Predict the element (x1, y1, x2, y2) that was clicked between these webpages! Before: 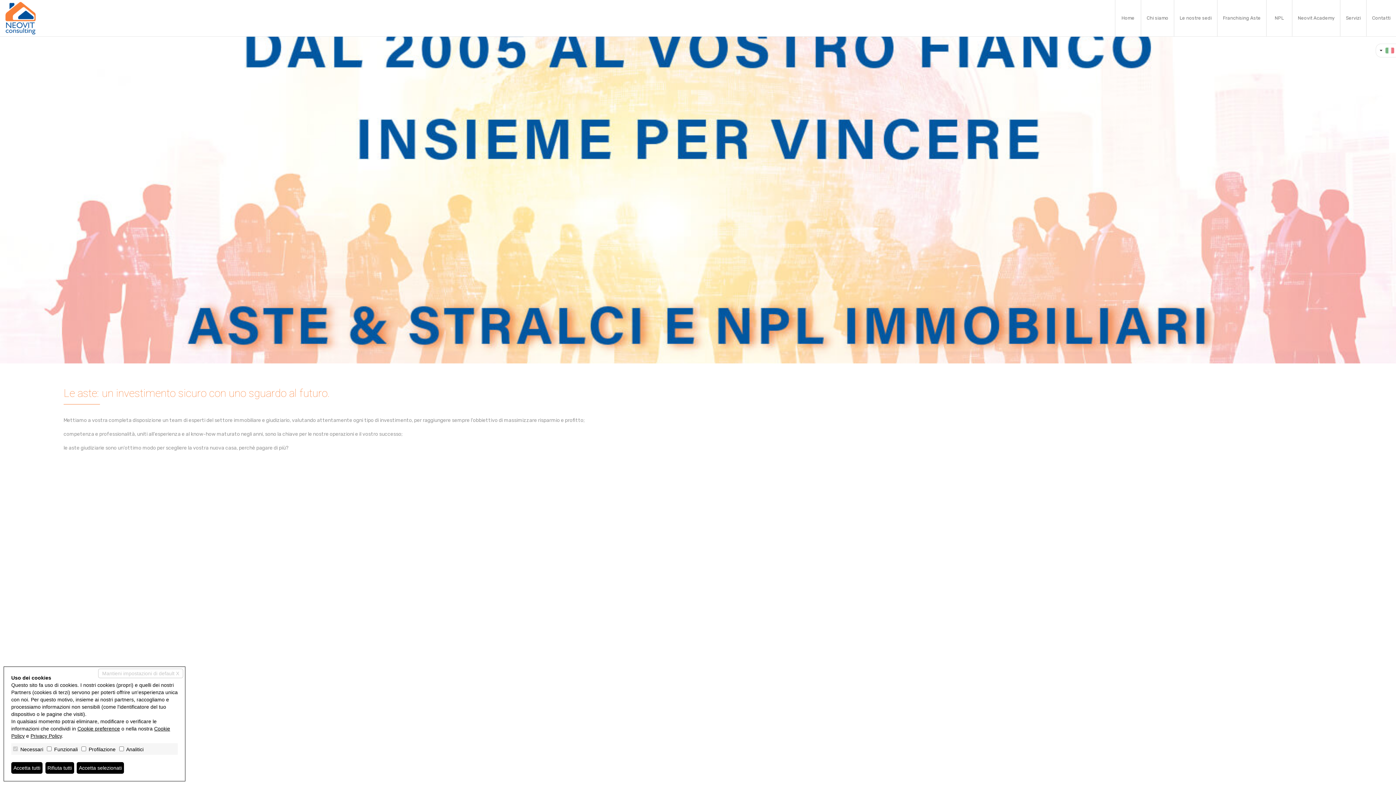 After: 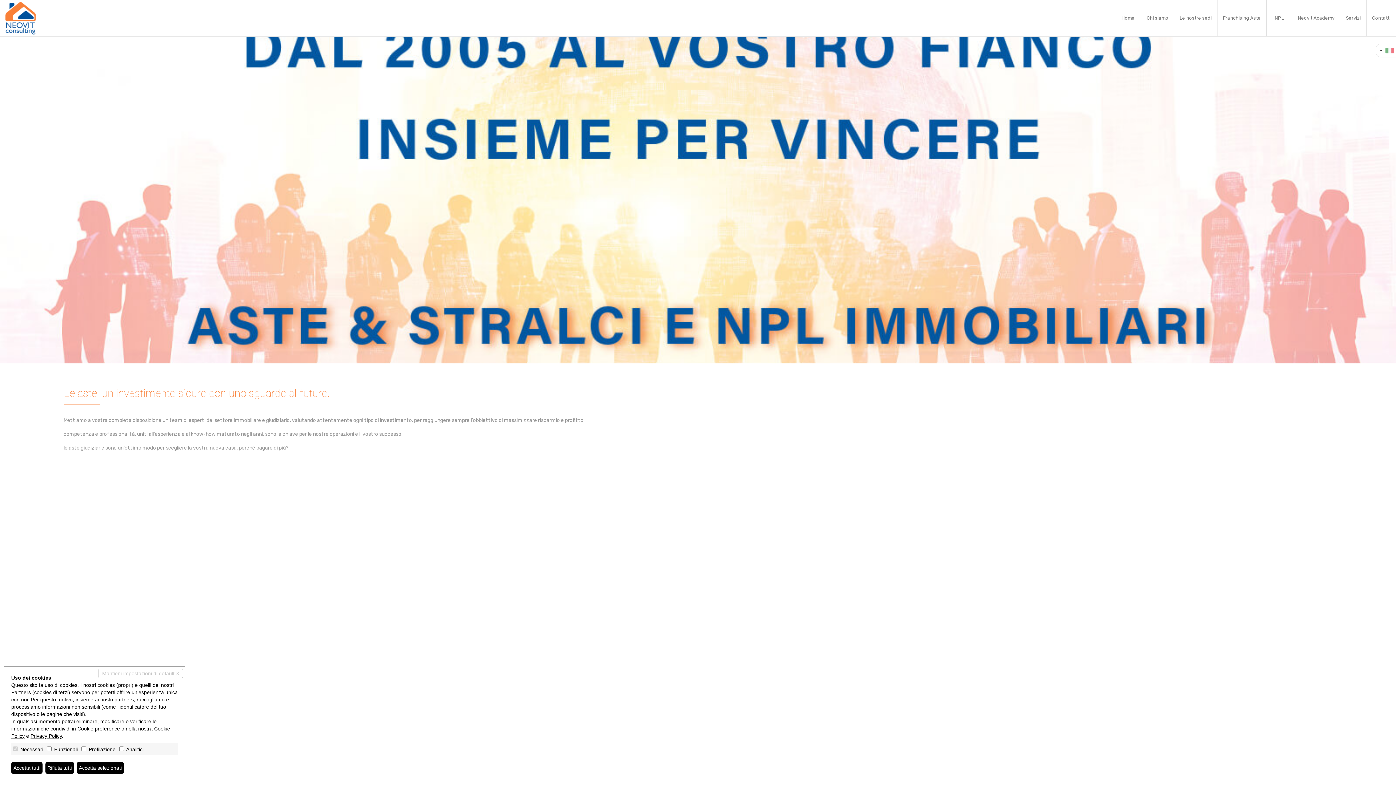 Action: bbox: (0, 0, 41, 36)